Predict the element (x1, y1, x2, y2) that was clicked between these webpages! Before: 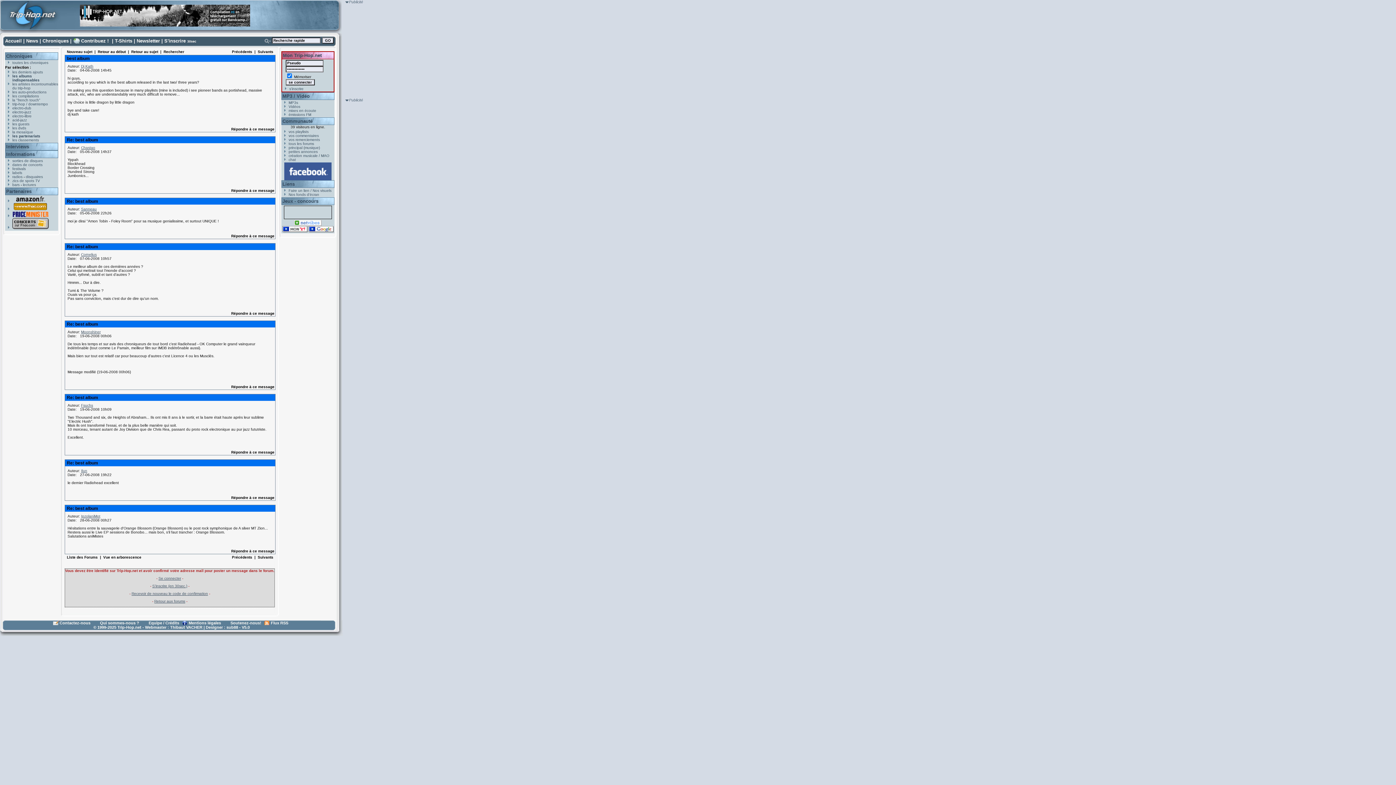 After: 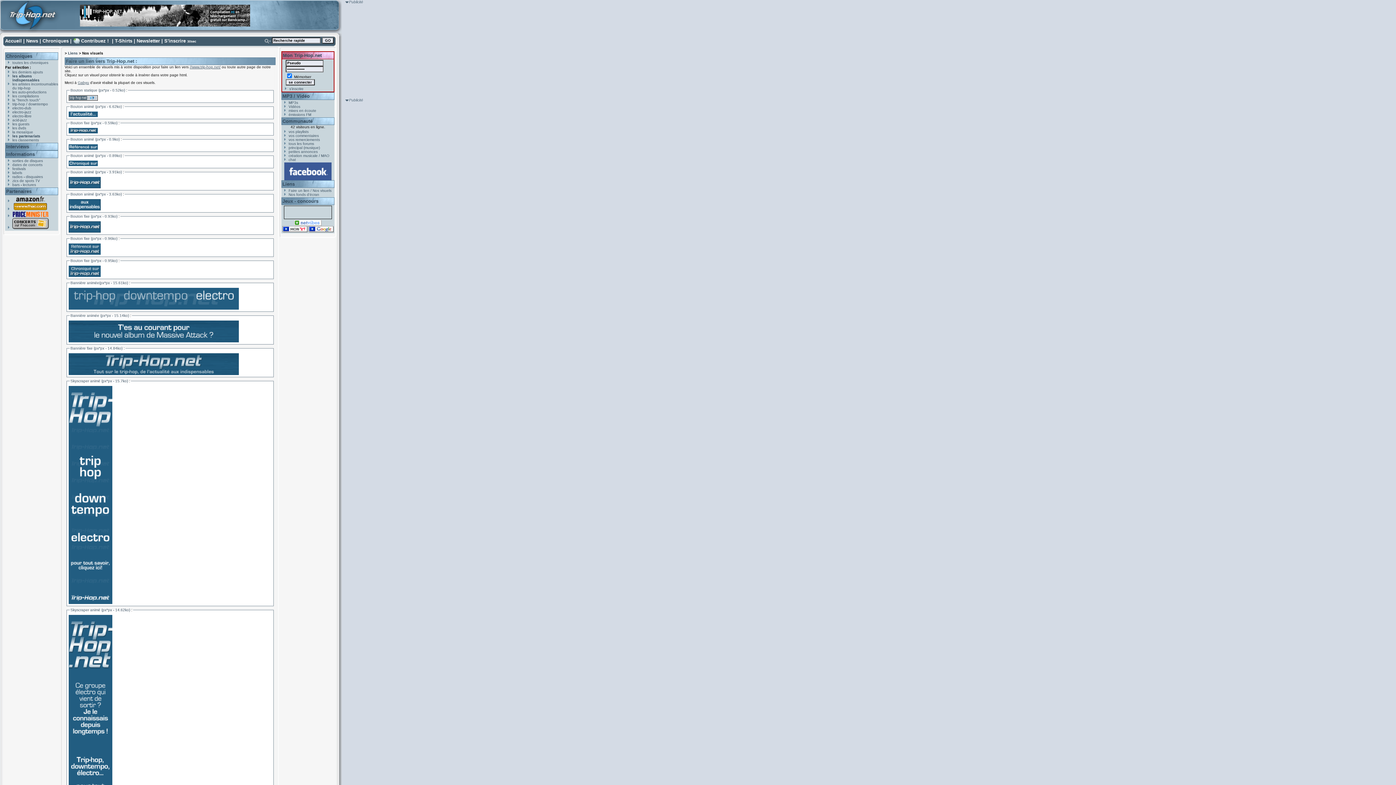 Action: label: Faire un lien / Nos visuels bbox: (288, 188, 331, 192)